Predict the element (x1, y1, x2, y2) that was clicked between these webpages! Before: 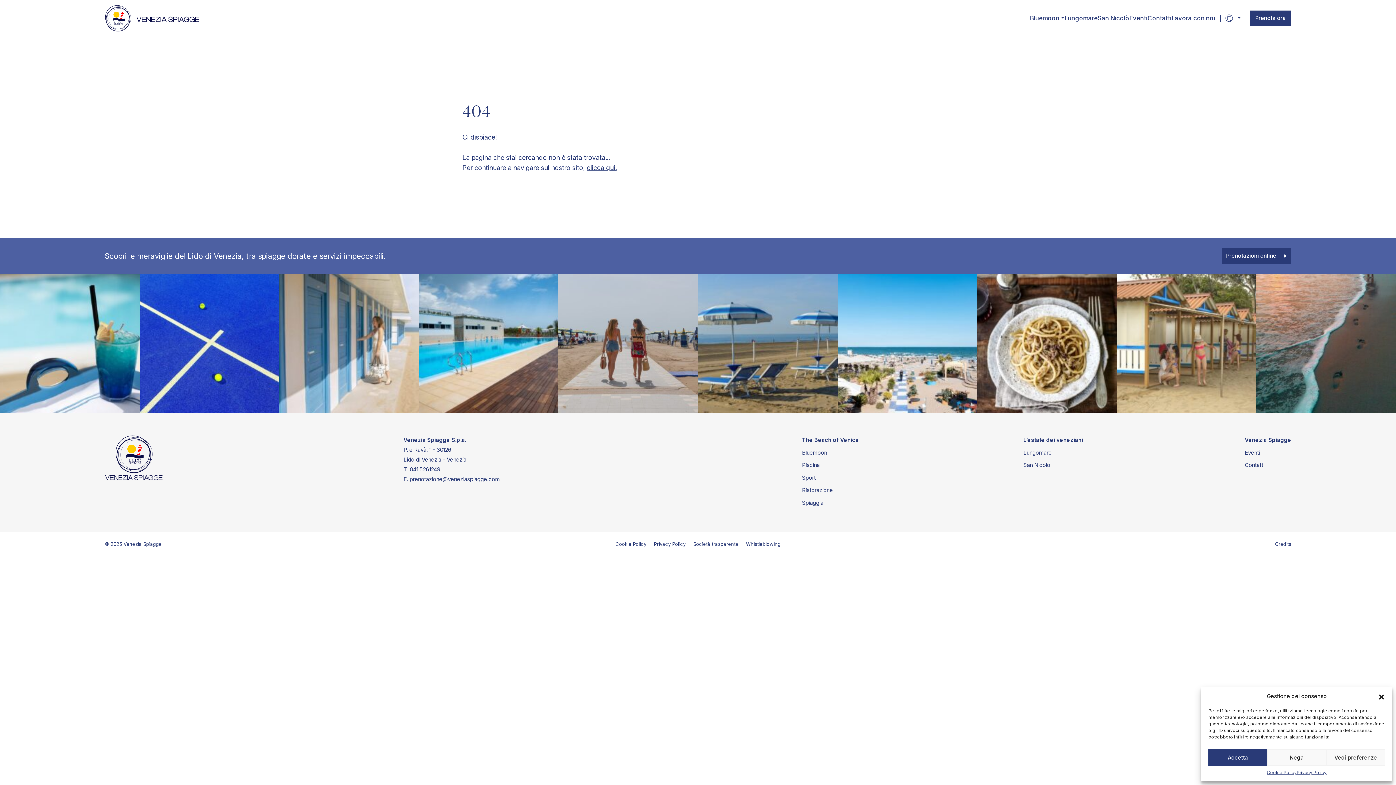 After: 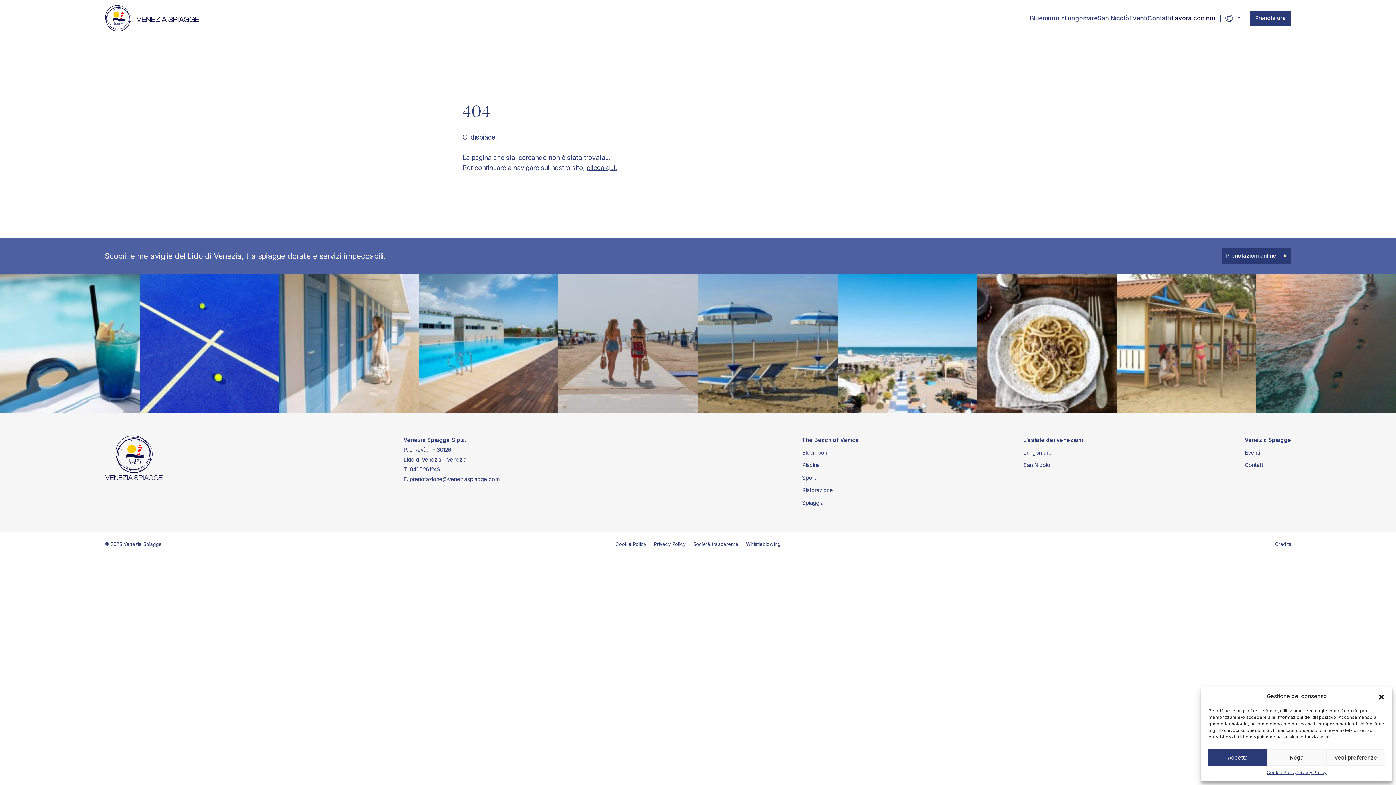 Action: bbox: (1171, 10, 1215, 25) label: Lavora con noi